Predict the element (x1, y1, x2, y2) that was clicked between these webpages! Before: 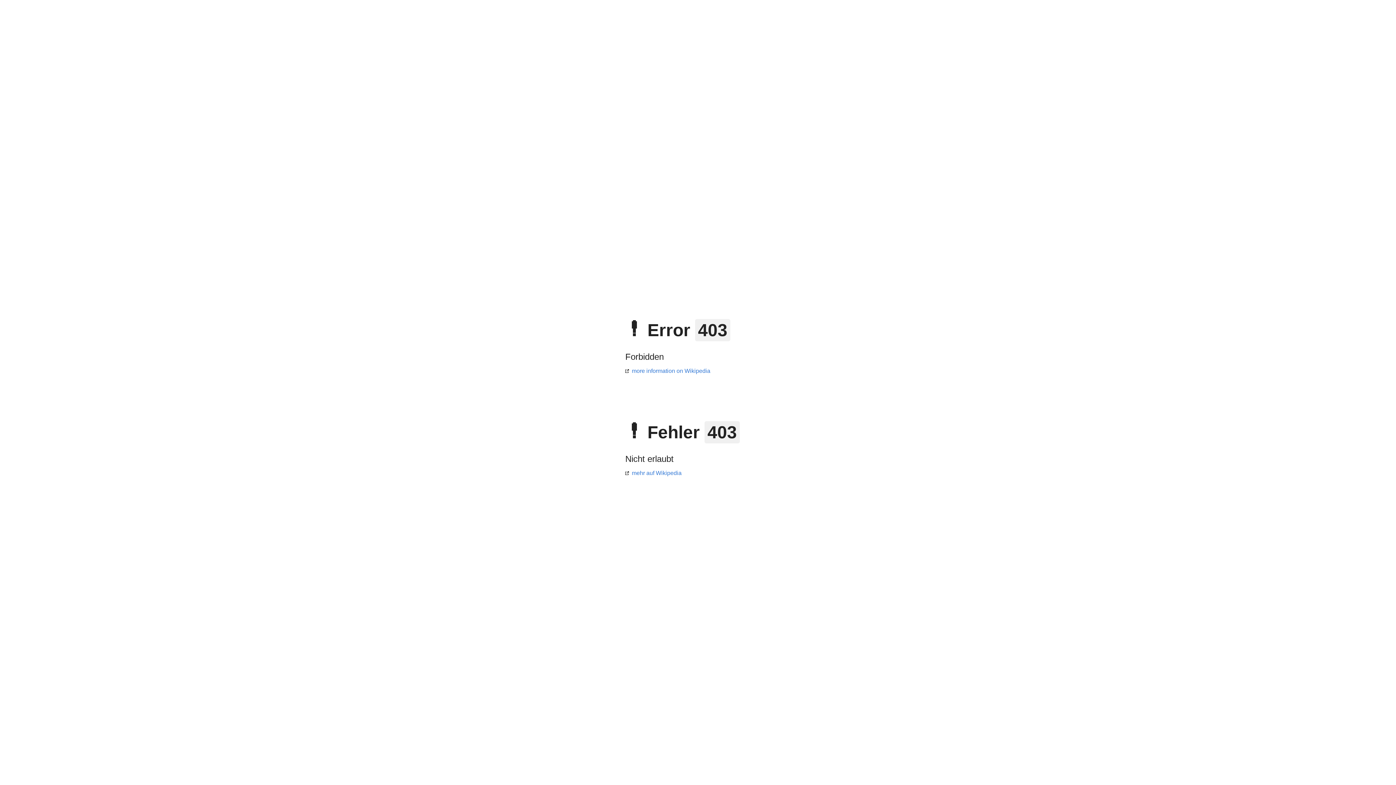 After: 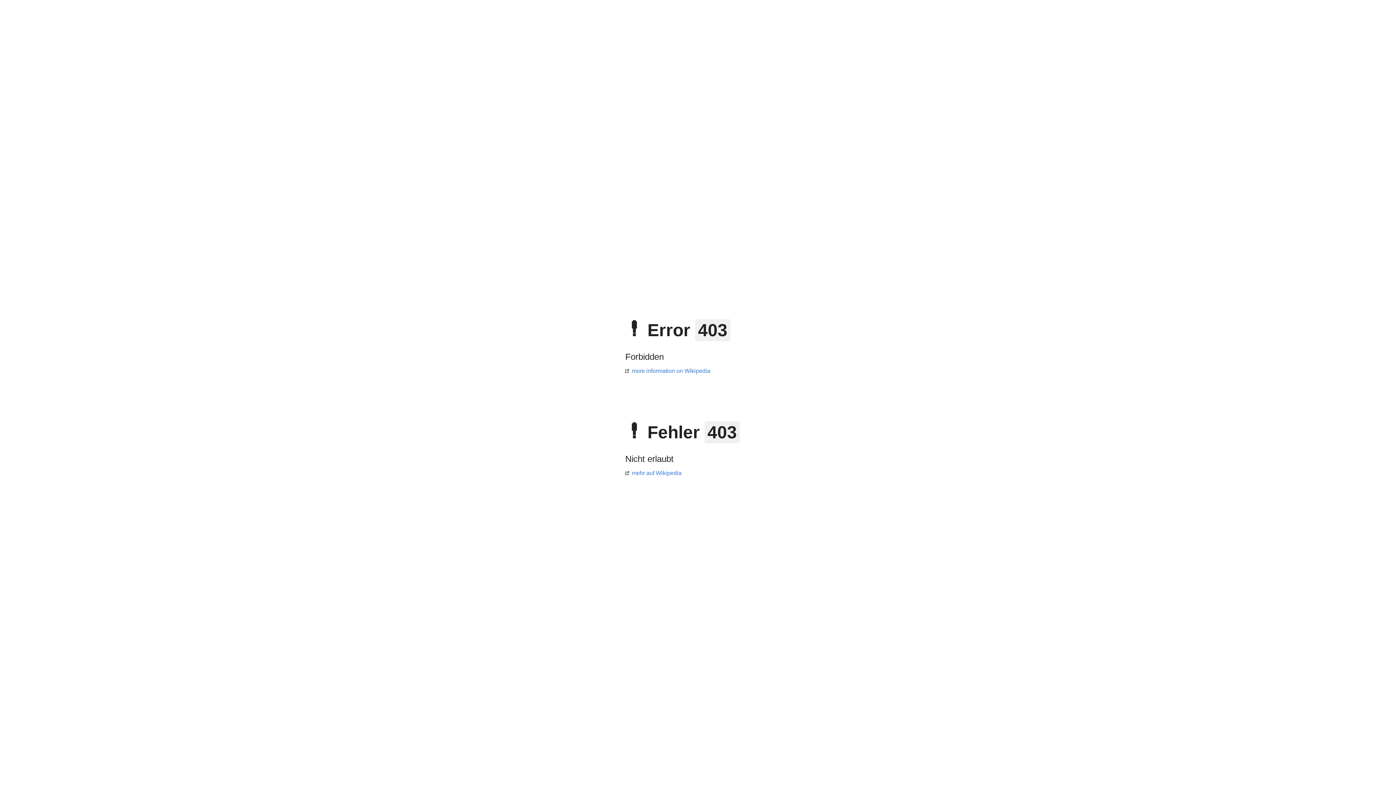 Action: bbox: (625, 368, 710, 374) label: more information on Wikipedia